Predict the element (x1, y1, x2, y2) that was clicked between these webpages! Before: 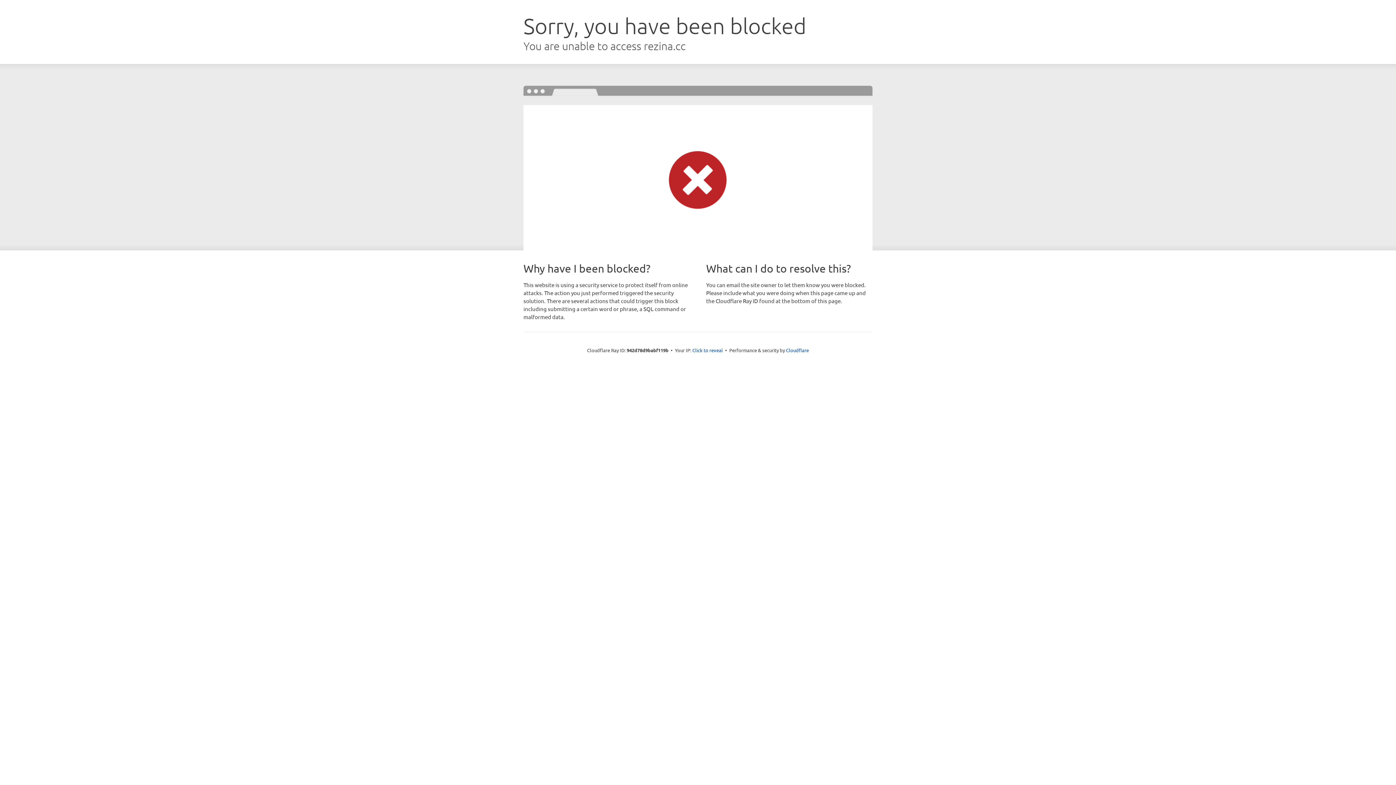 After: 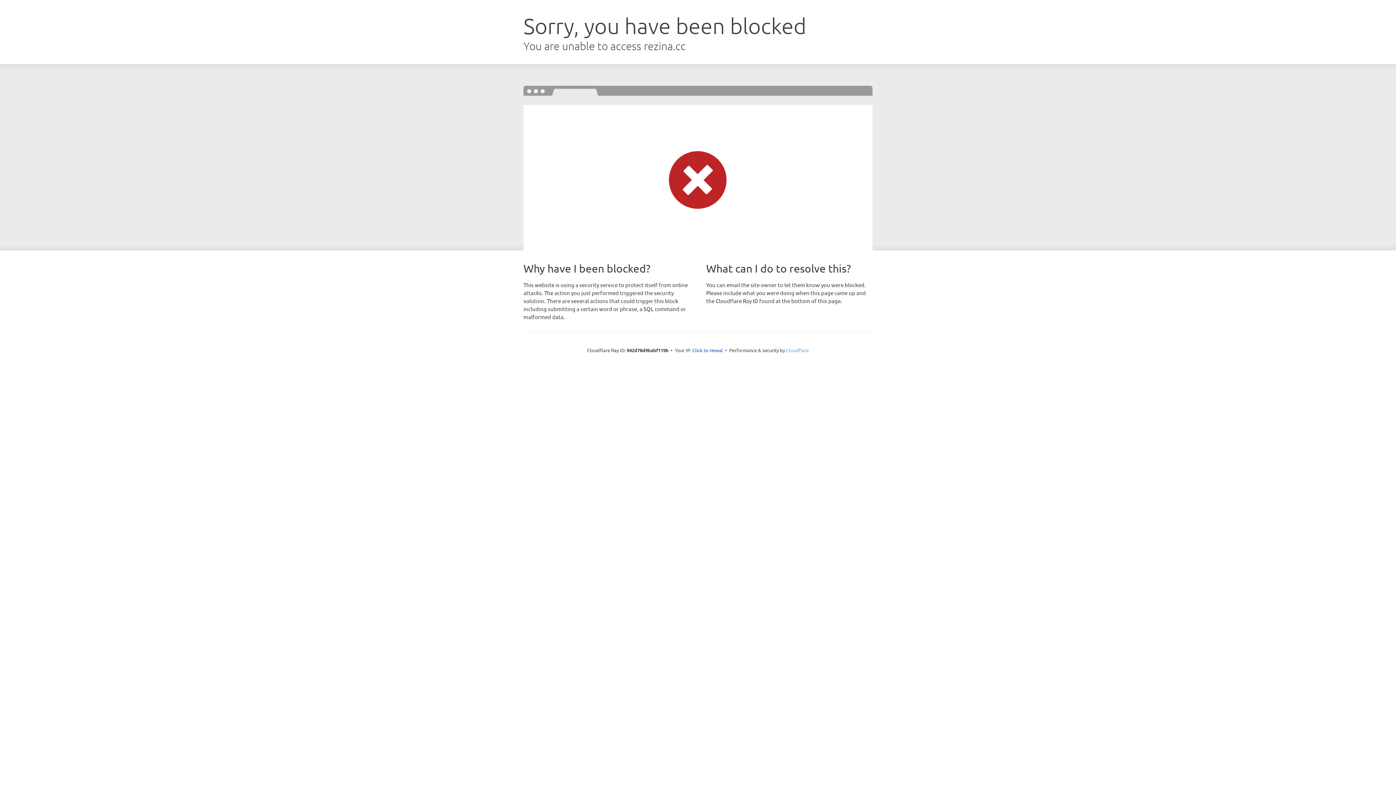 Action: bbox: (786, 347, 809, 353) label: Cloudflare